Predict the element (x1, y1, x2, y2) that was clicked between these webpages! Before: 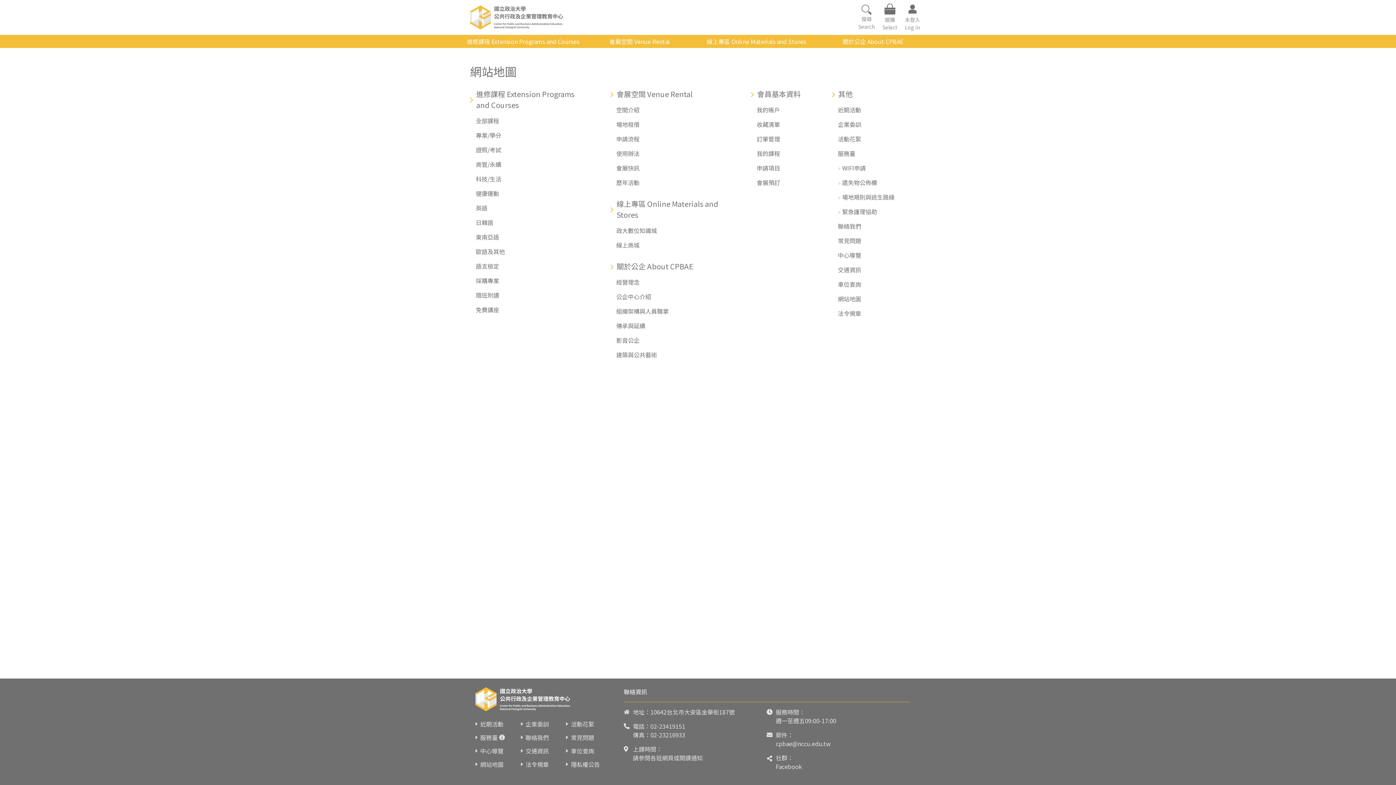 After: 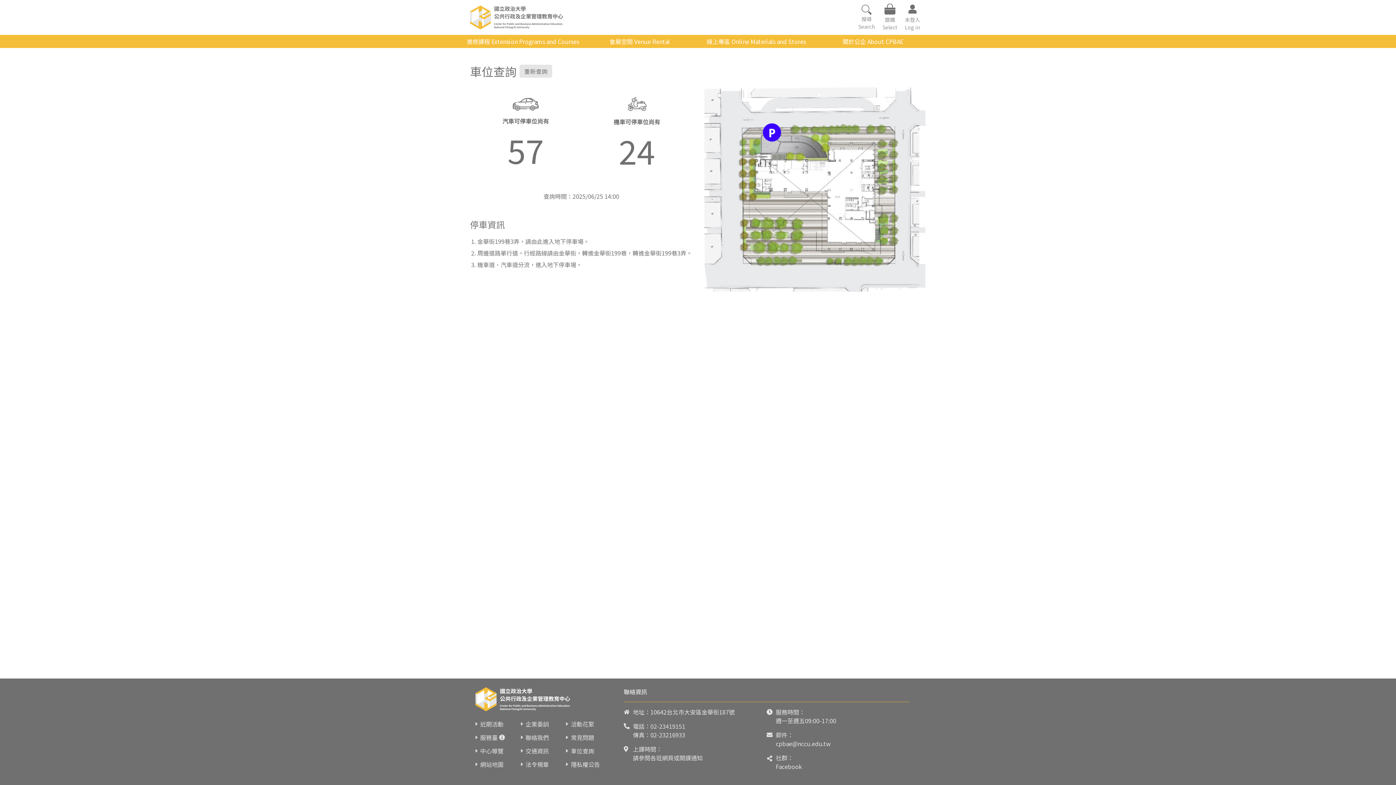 Action: label: 車位查詢 bbox: (838, 280, 861, 288)